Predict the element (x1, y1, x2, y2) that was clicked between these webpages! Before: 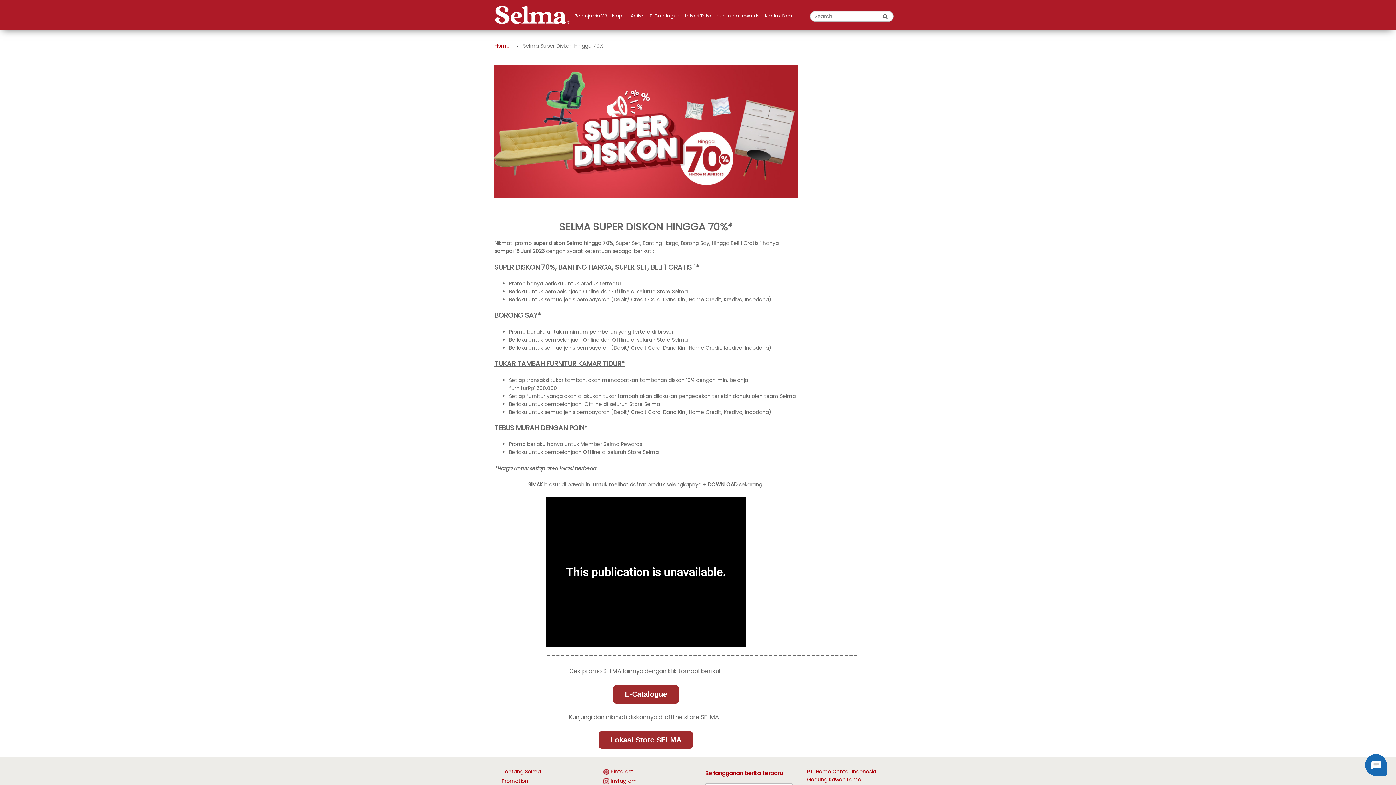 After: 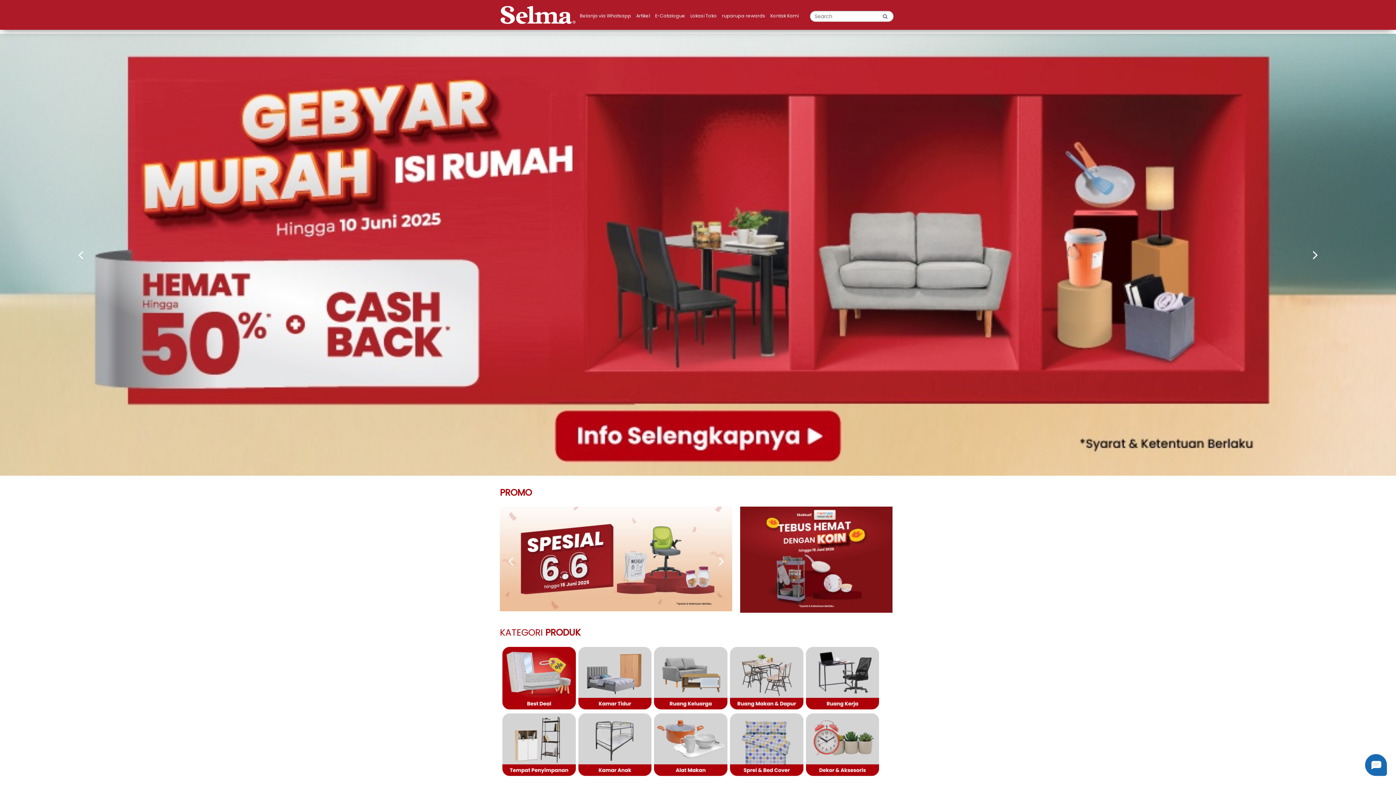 Action: label: Home bbox: (494, 42, 509, 49)